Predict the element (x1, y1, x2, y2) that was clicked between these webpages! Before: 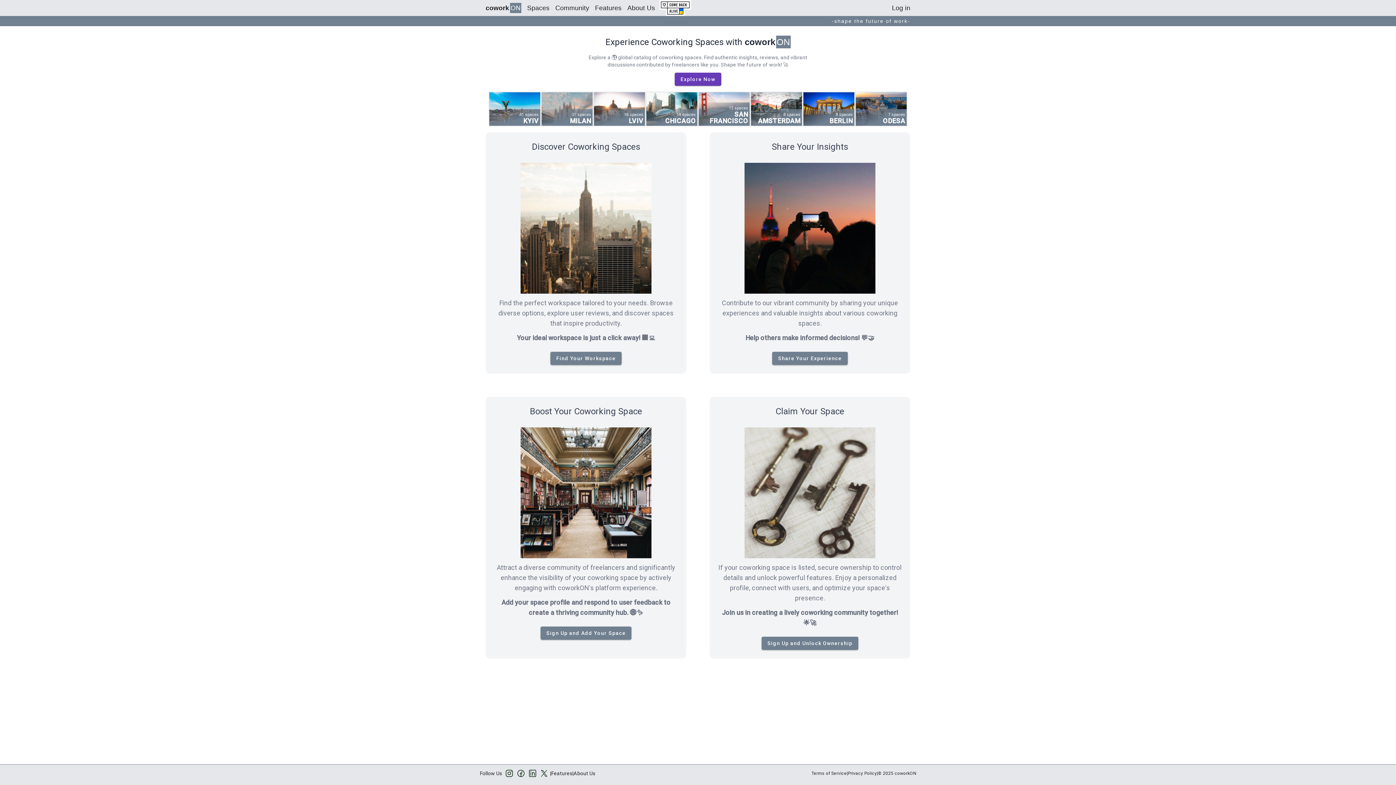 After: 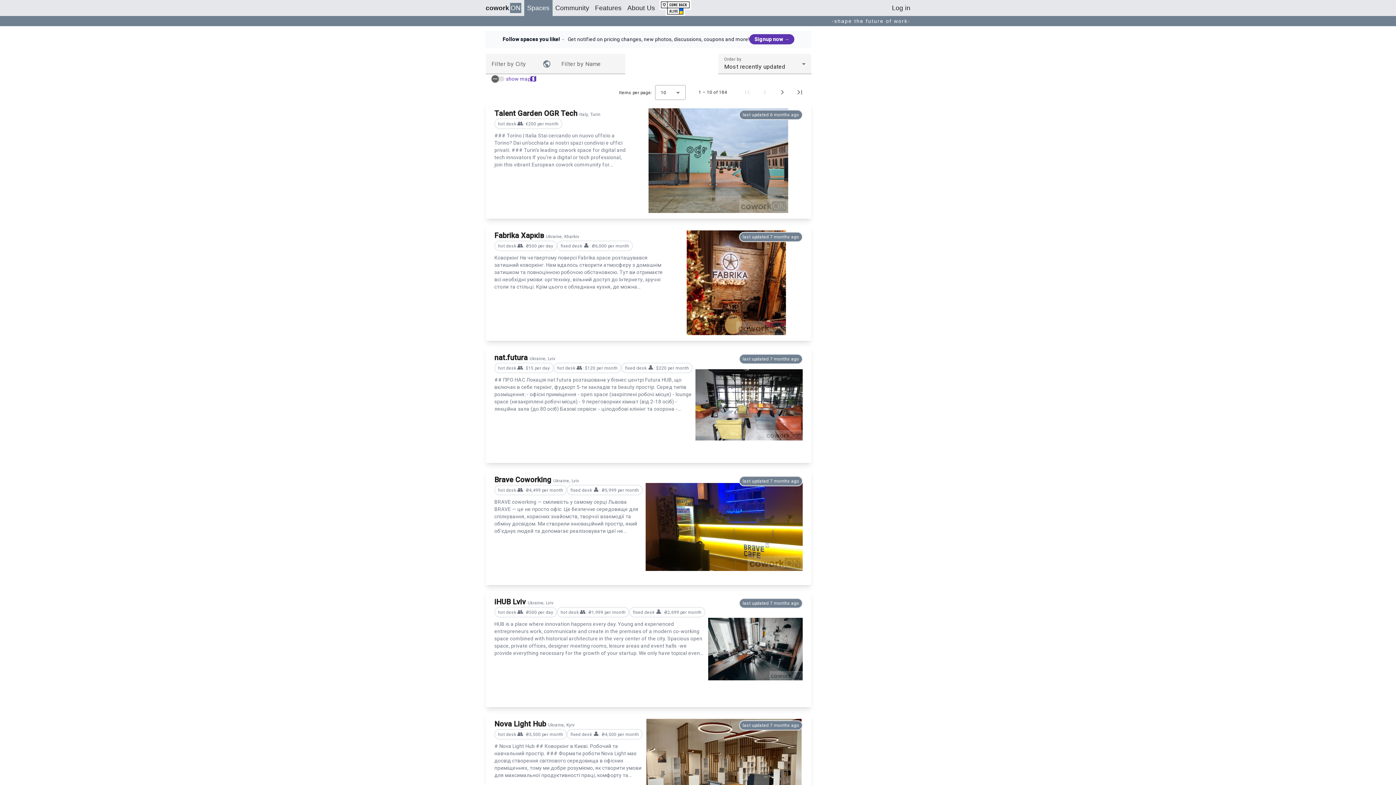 Action: bbox: (524, 0, 552, 16) label: Spaces